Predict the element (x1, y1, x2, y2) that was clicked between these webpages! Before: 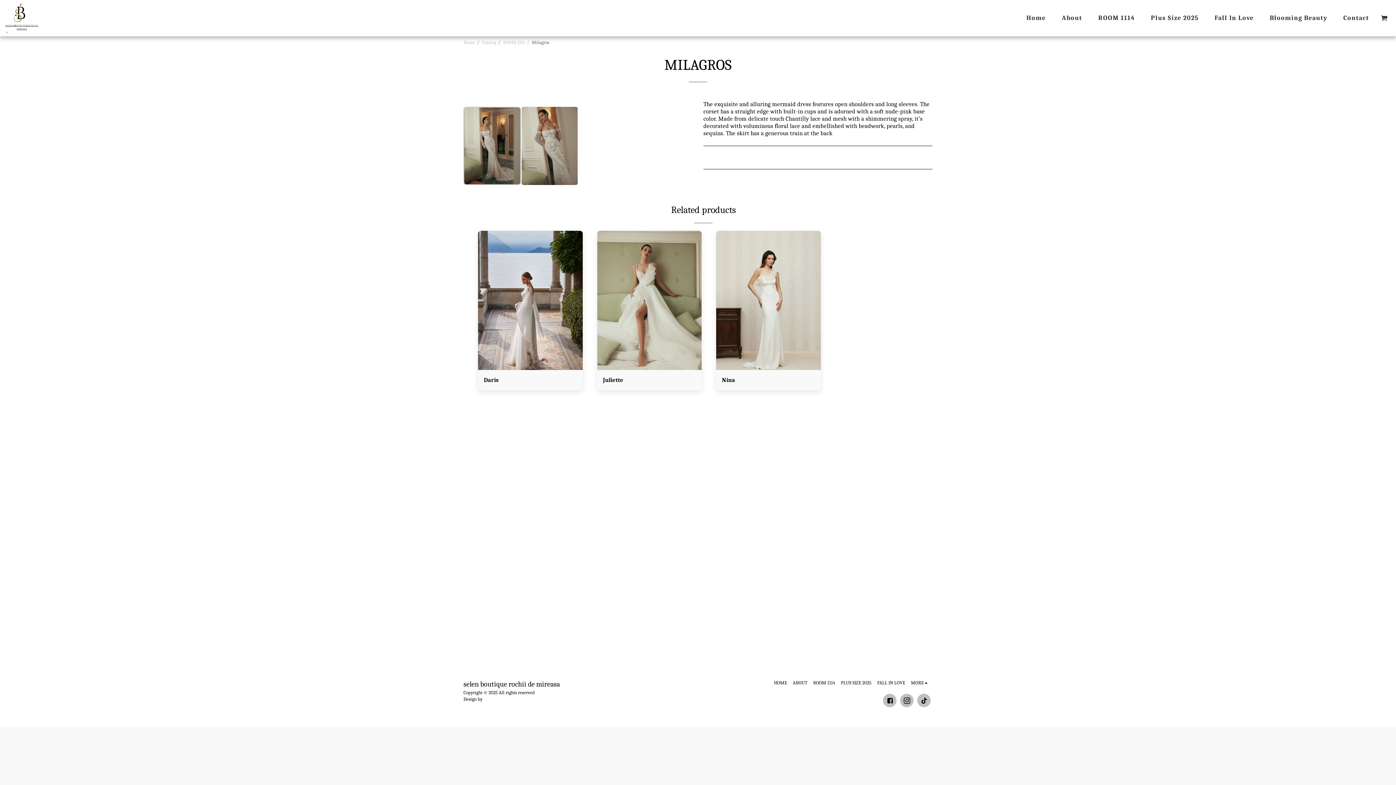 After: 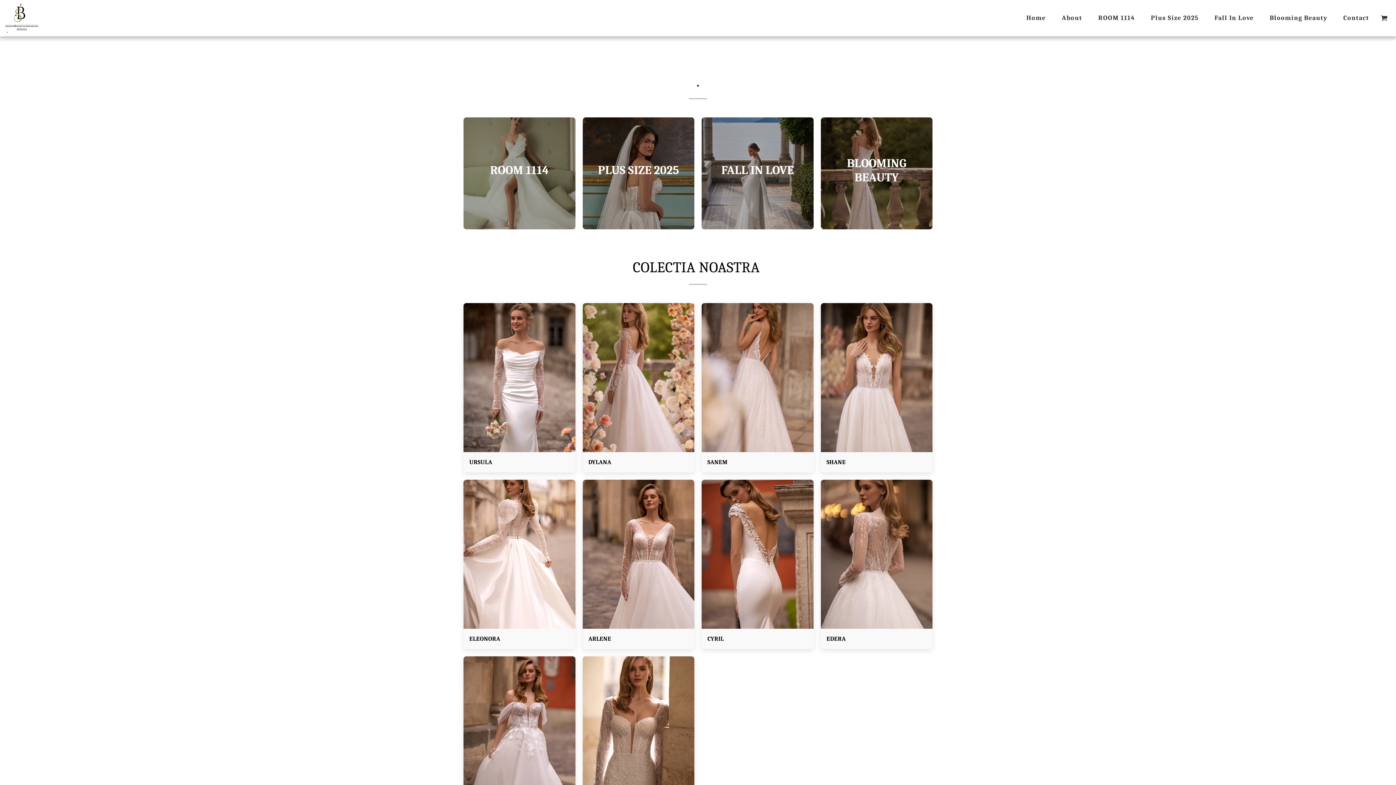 Action: bbox: (482, 39, 496, 45) label: Catalog